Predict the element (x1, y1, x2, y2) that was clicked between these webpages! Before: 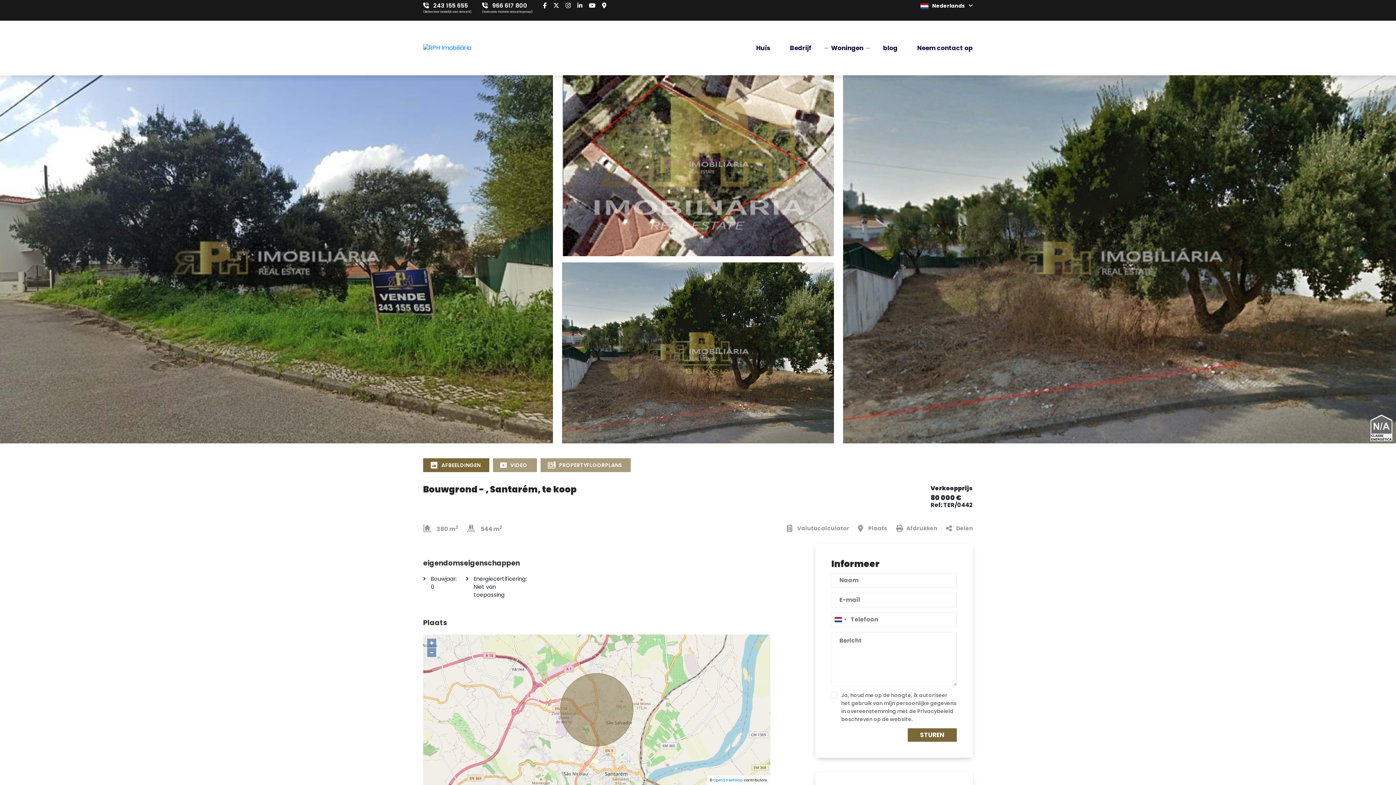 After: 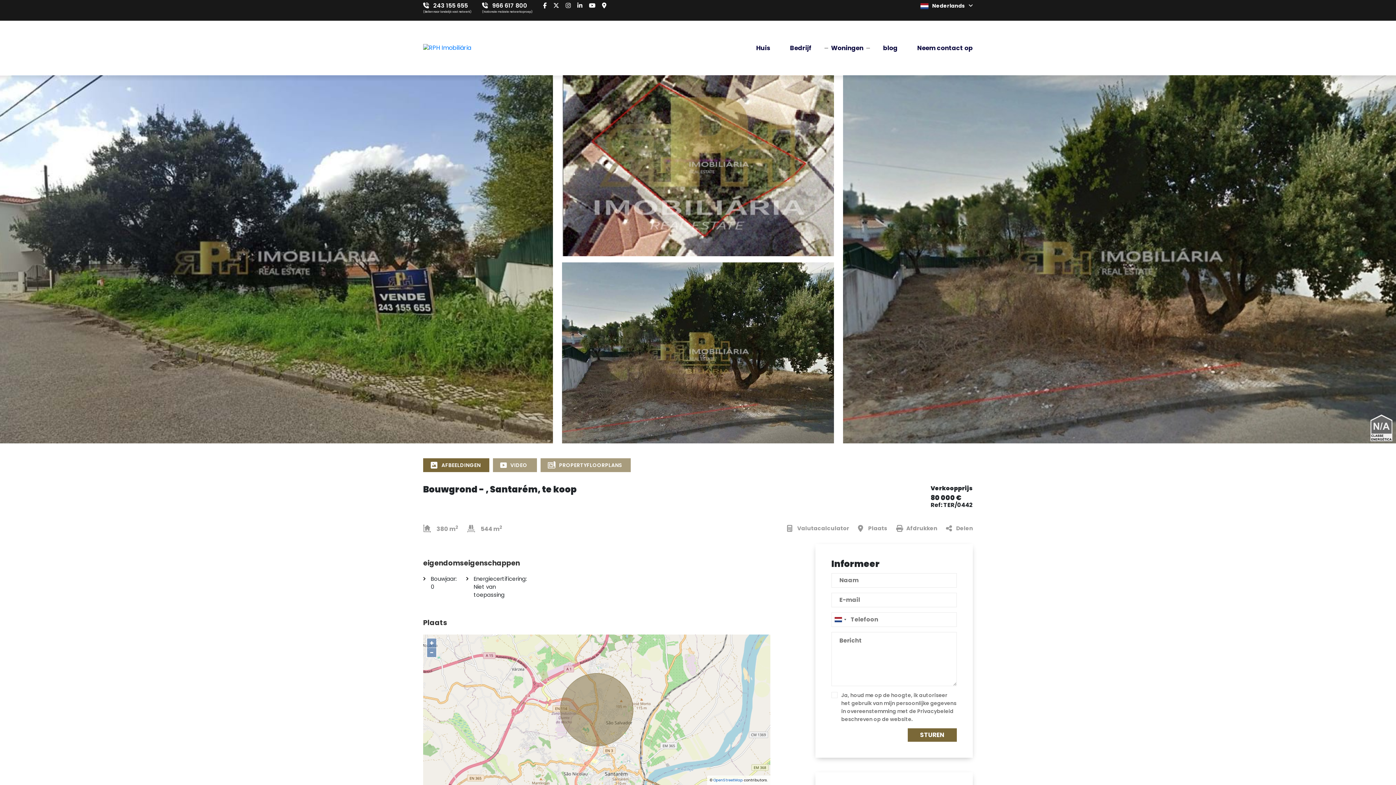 Action: label: OpenStreetMap bbox: (713, 777, 742, 783)